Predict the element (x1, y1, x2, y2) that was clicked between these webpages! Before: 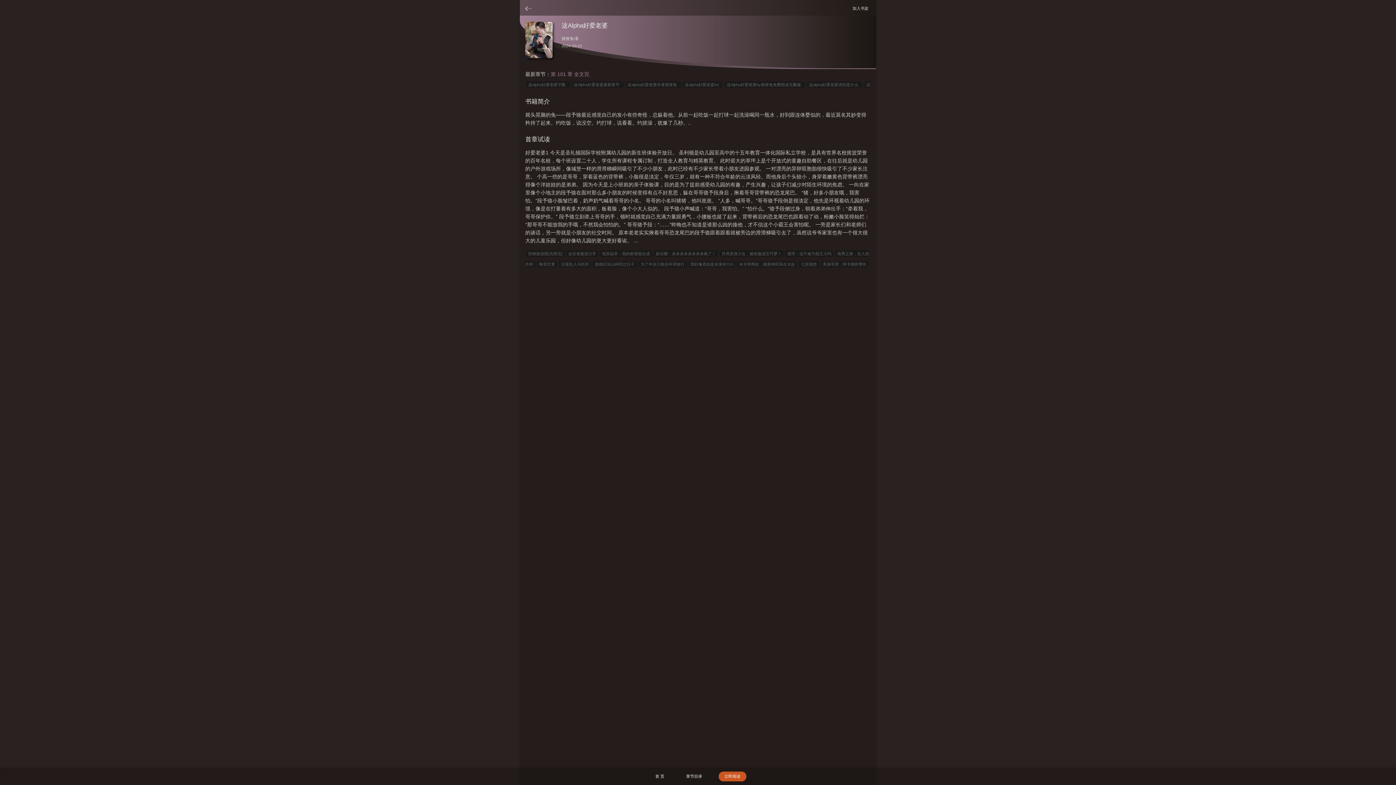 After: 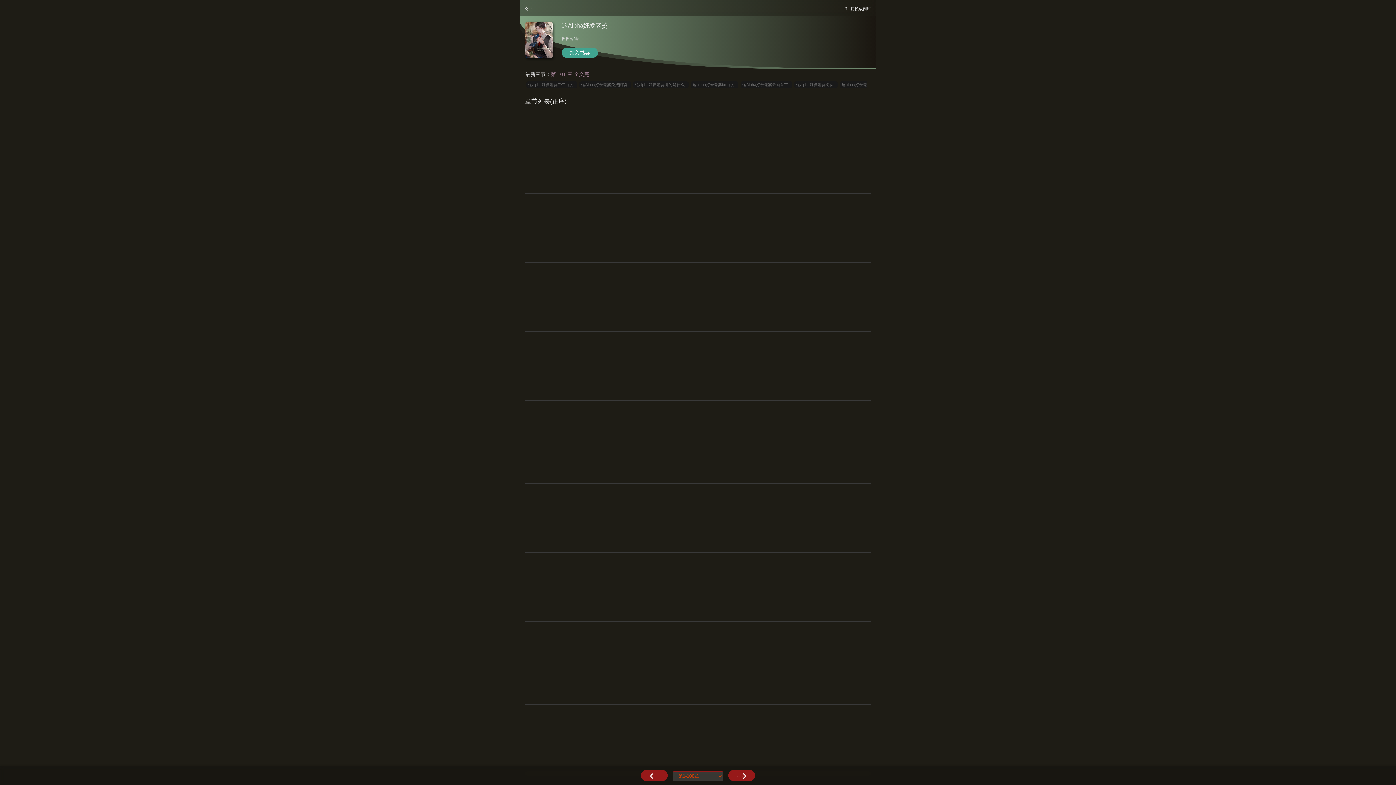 Action: bbox: (550, 71, 589, 77) label: 第 101 章 全文完